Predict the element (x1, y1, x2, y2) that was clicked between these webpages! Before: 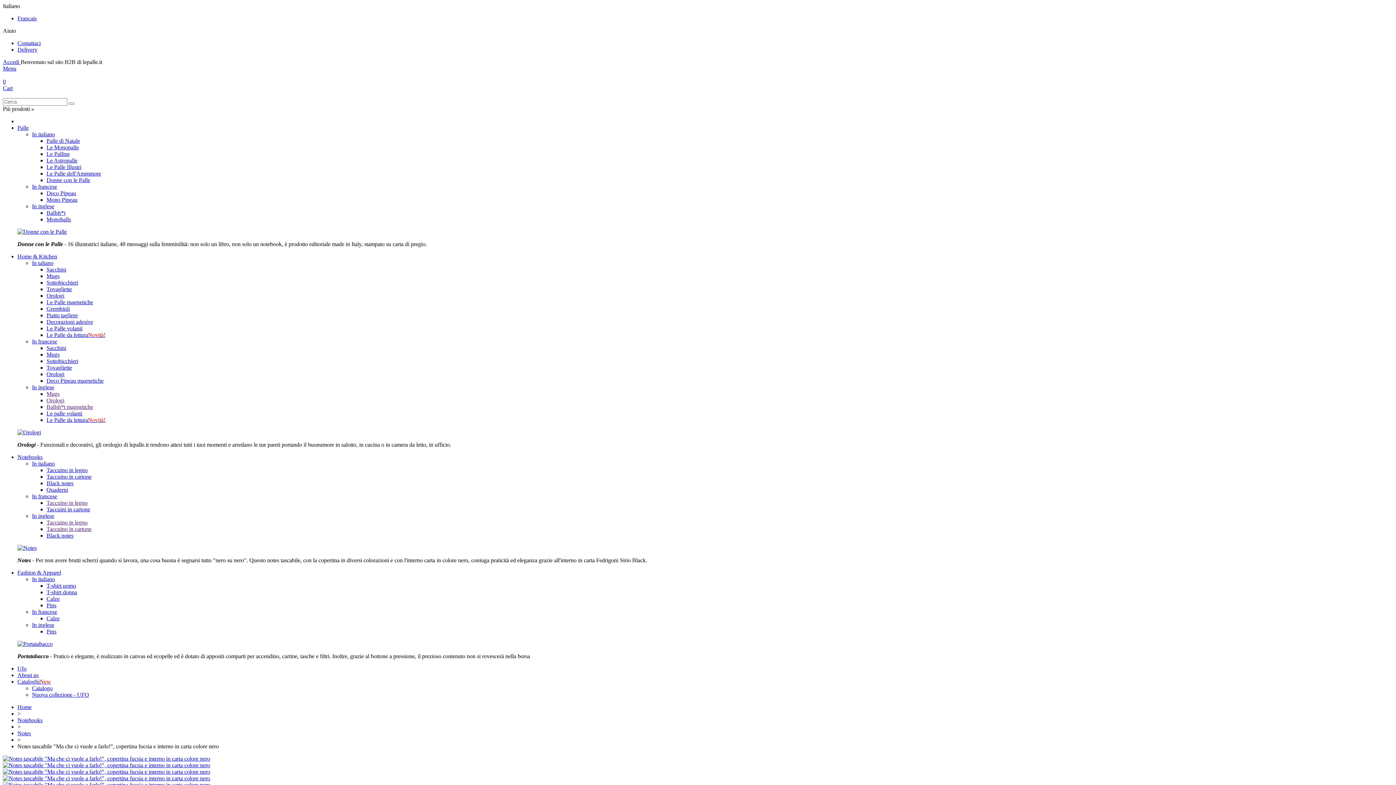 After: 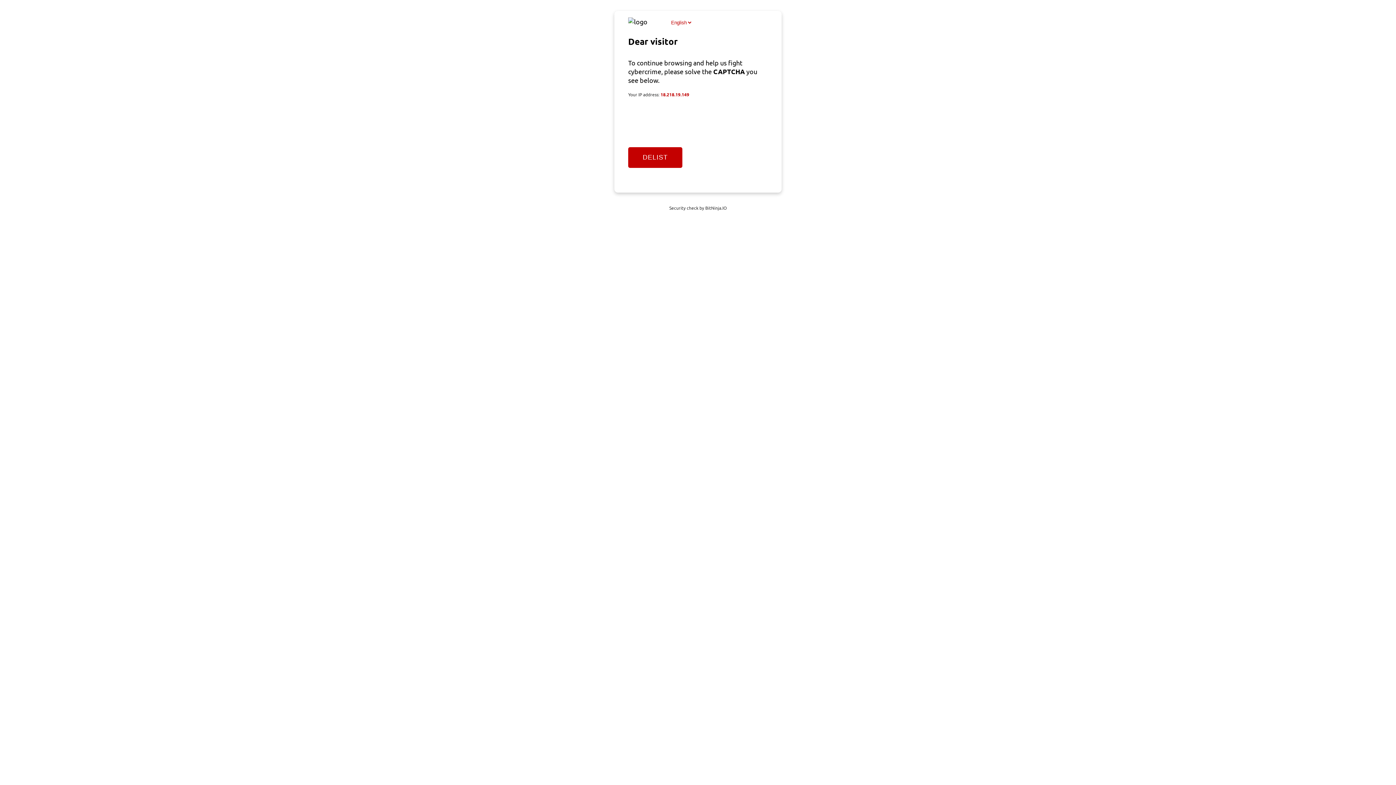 Action: label: Decorazioni adesive bbox: (46, 318, 93, 325)